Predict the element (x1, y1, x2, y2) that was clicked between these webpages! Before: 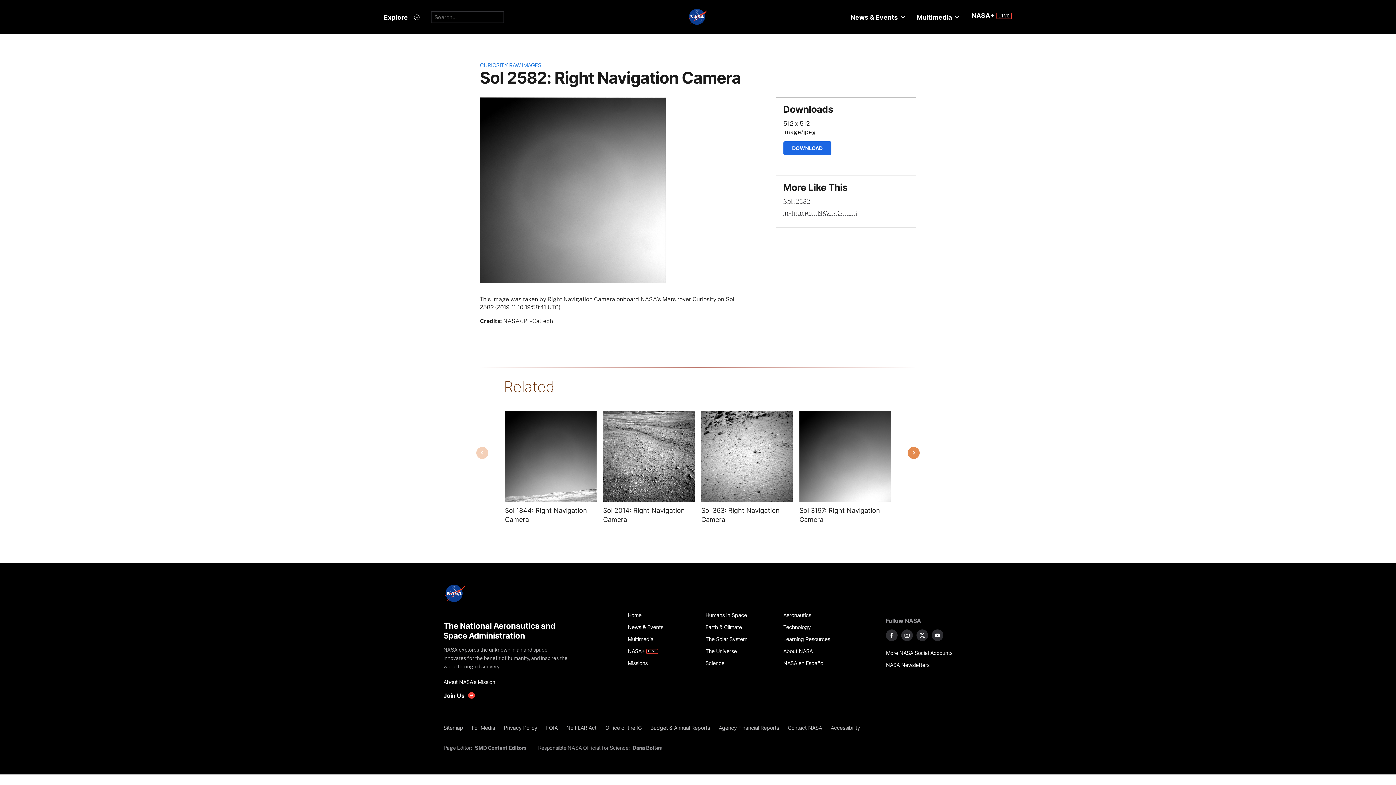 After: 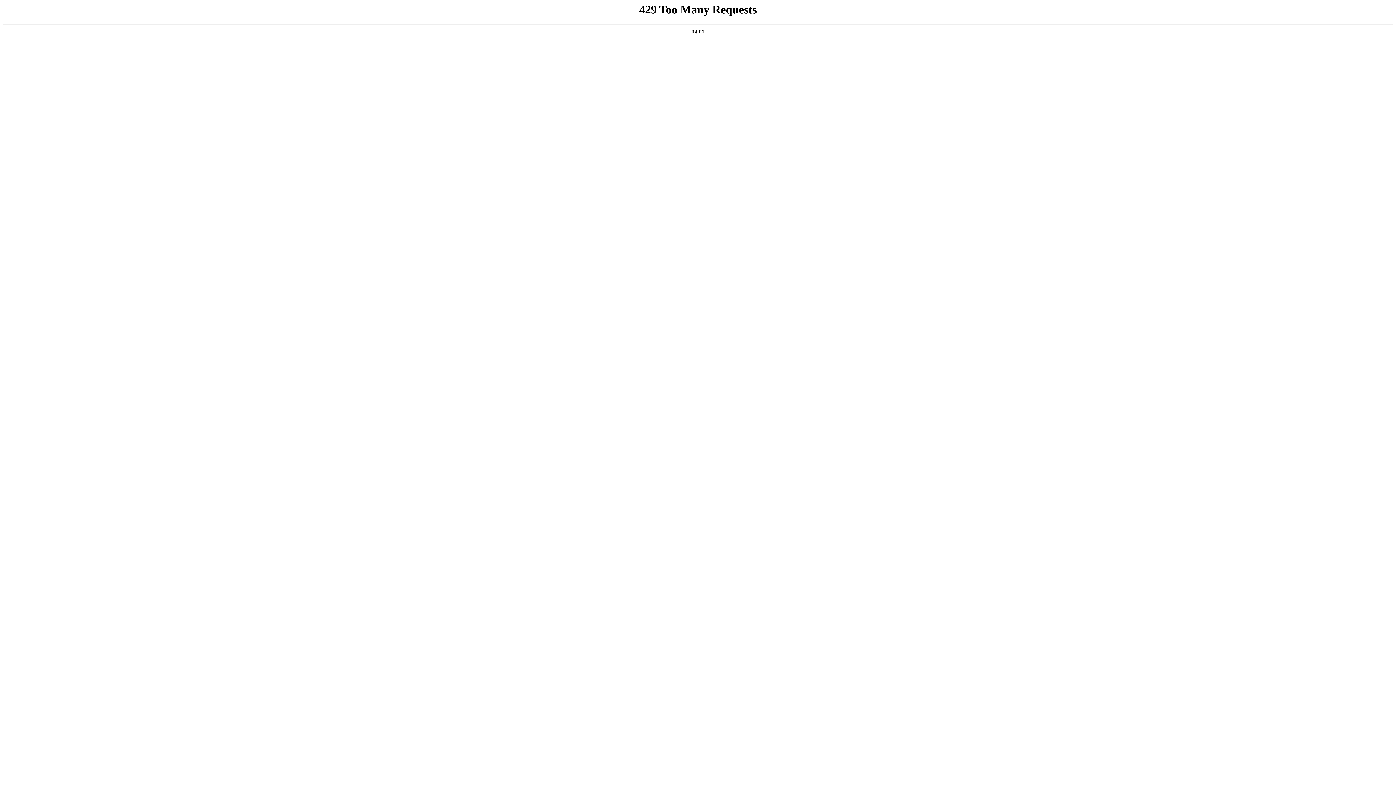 Action: bbox: (627, 609, 697, 621) label: Home